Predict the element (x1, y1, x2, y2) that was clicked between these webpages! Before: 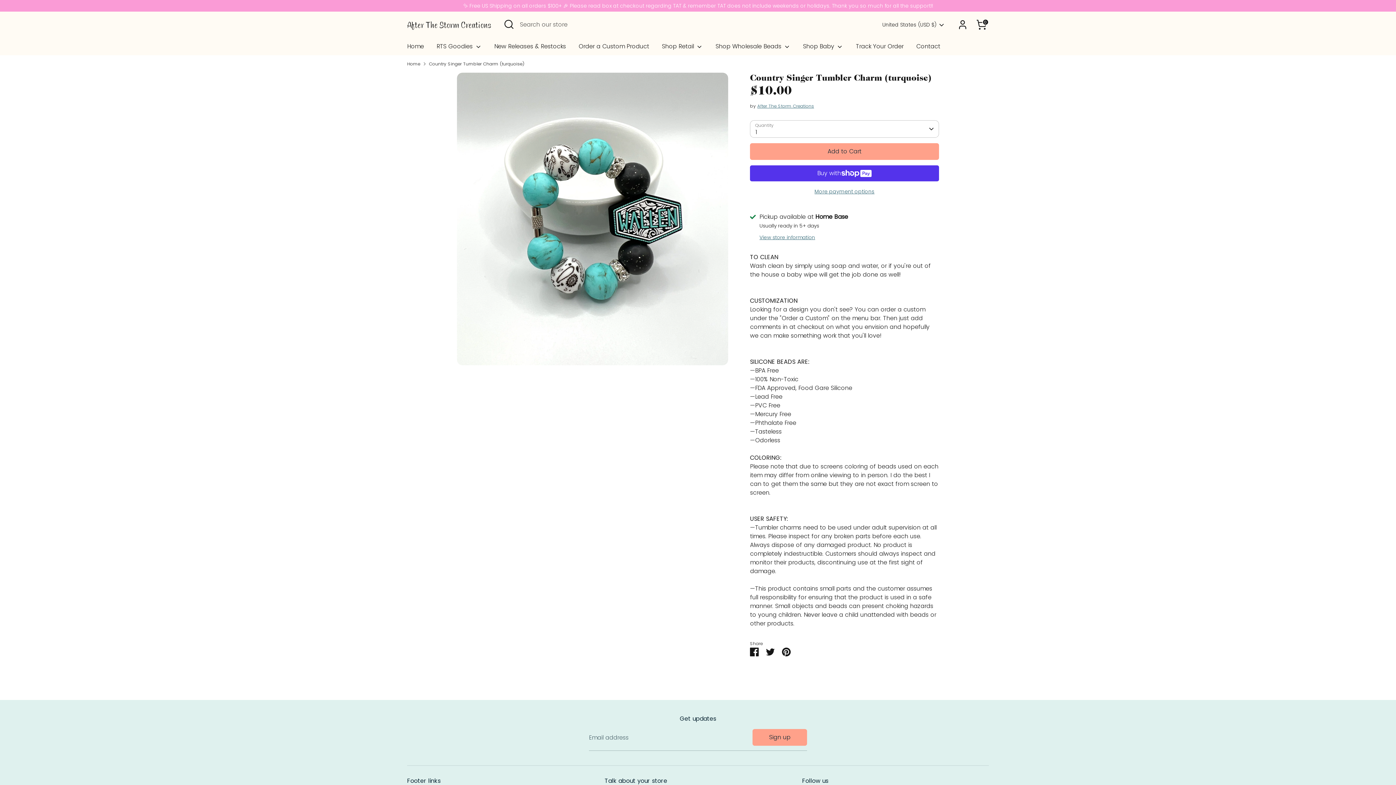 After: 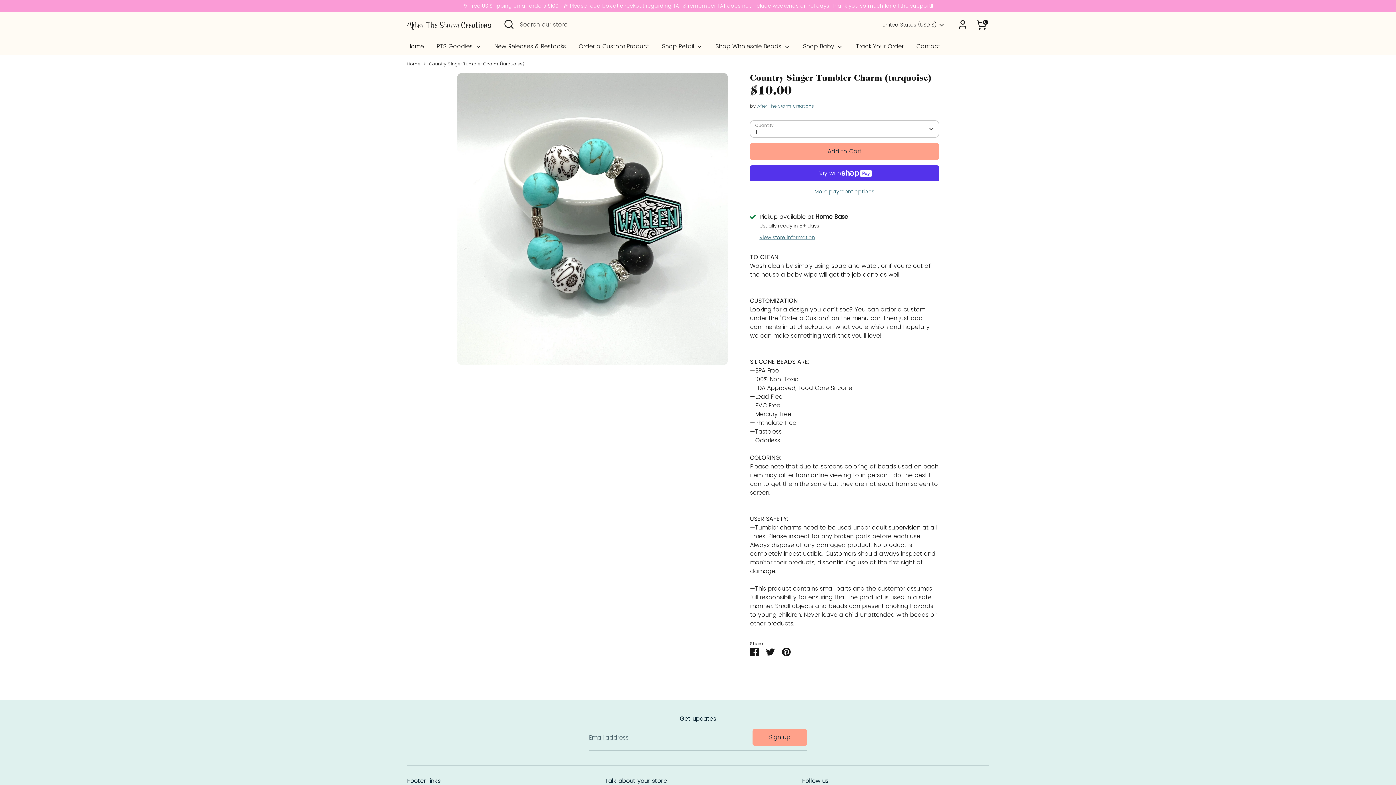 Action: label: Country Singer Tumbler Charm (turquoise) bbox: (429, 60, 524, 67)